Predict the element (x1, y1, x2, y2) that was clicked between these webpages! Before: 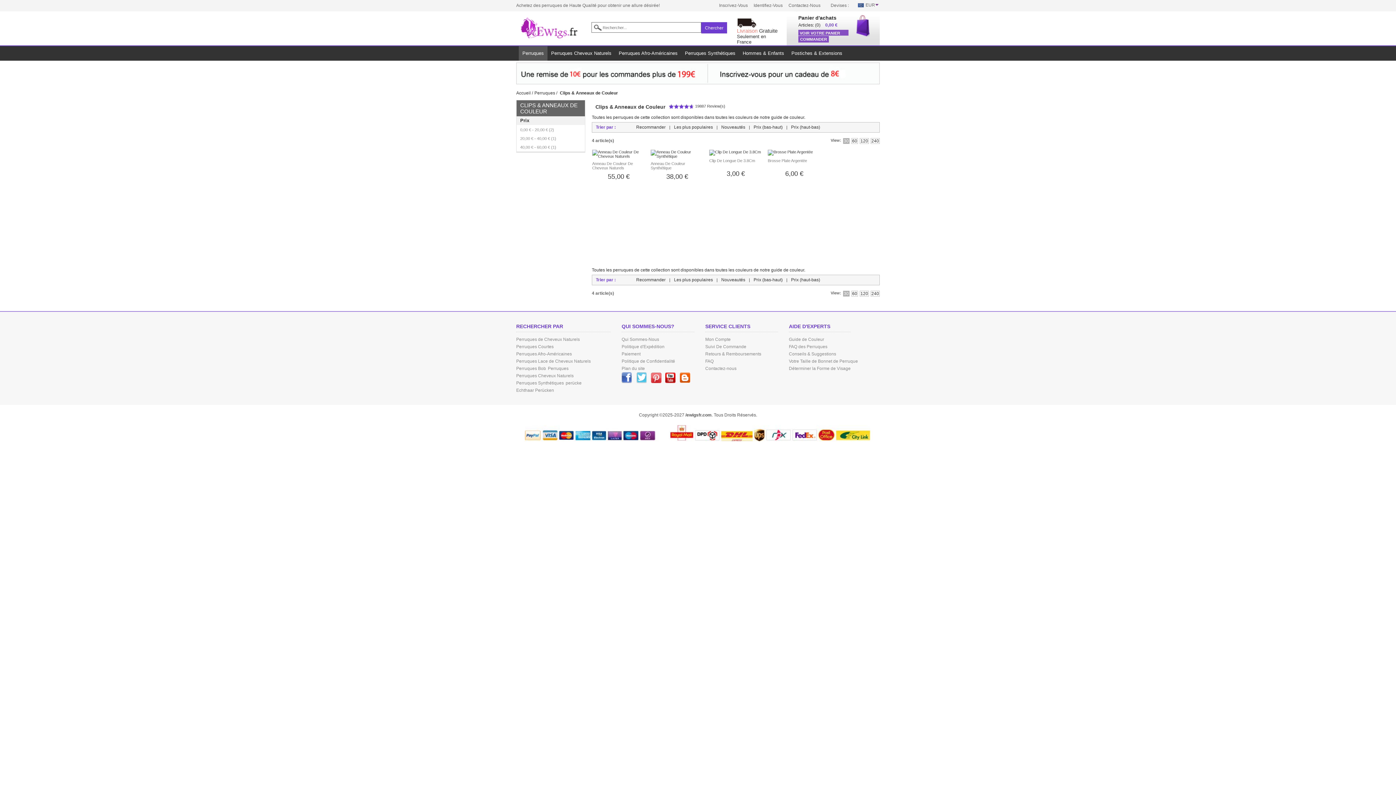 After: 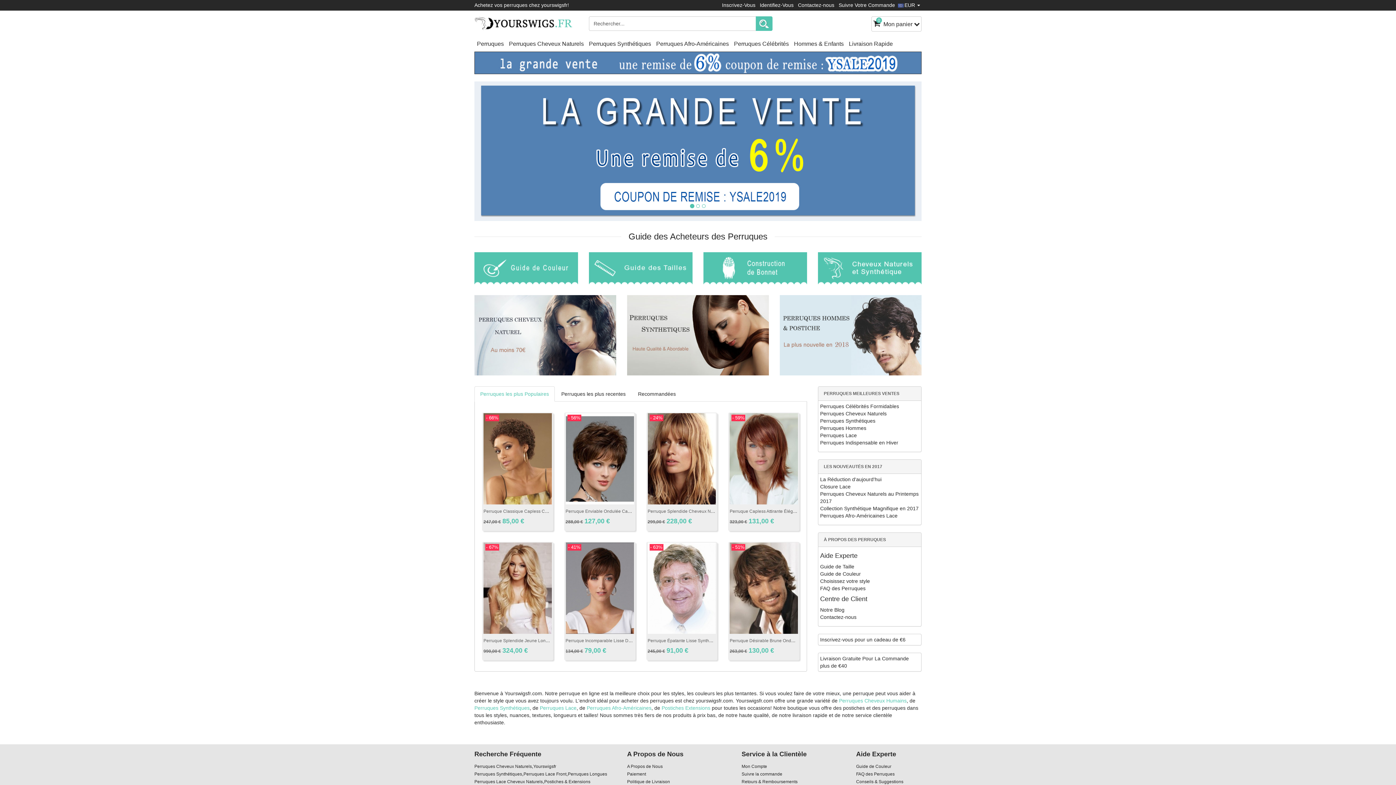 Action: bbox: (548, 365, 568, 372) label: Perruques